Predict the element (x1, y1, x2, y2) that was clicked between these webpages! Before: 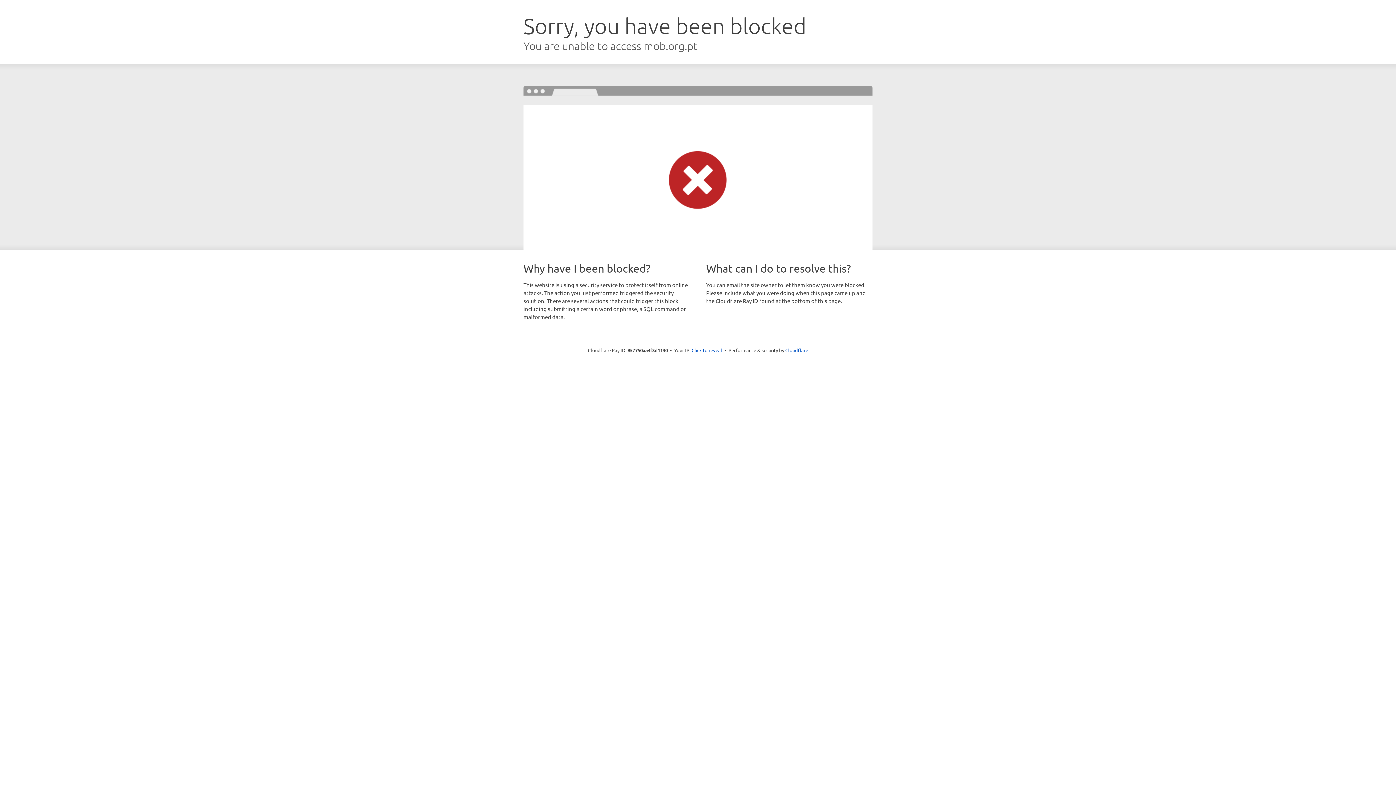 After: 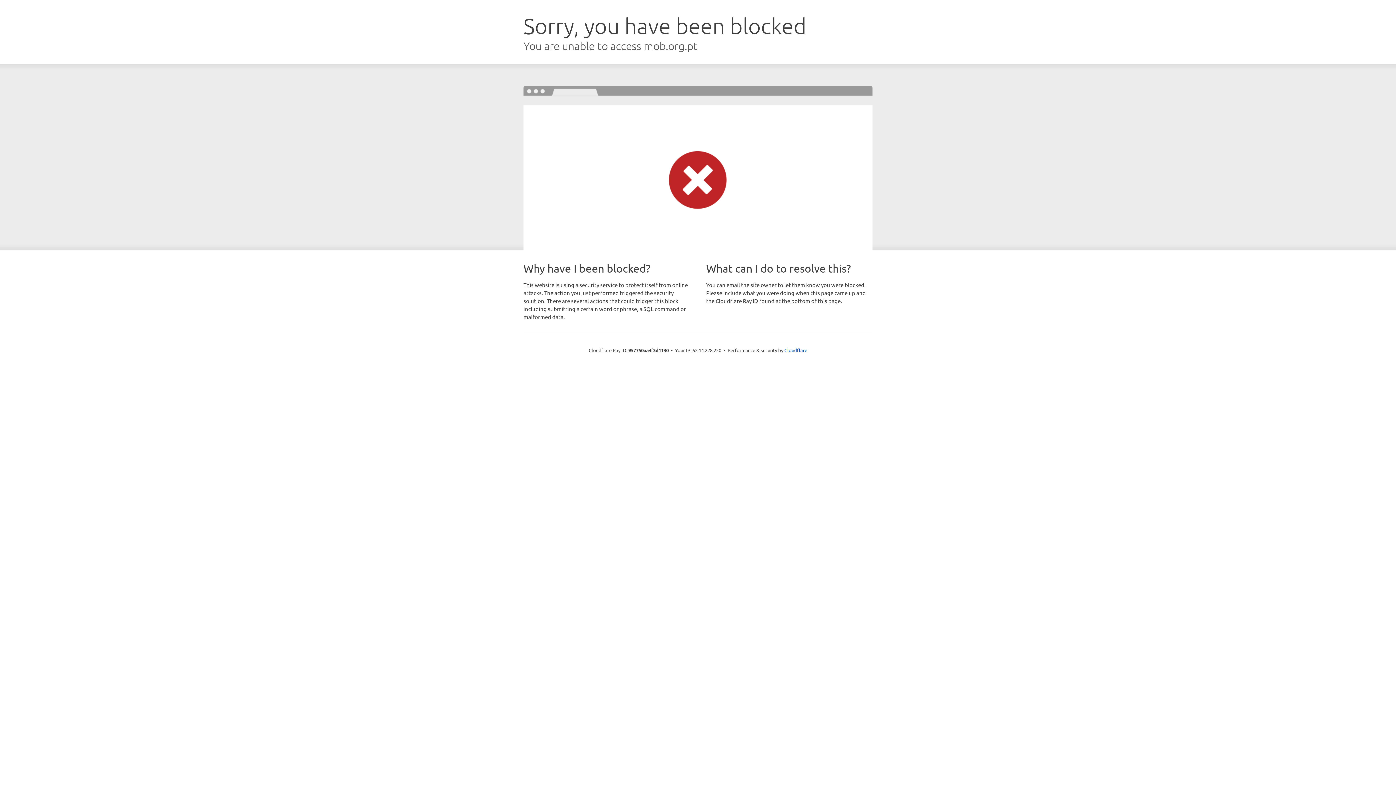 Action: label: Click to reveal bbox: (691, 346, 722, 353)